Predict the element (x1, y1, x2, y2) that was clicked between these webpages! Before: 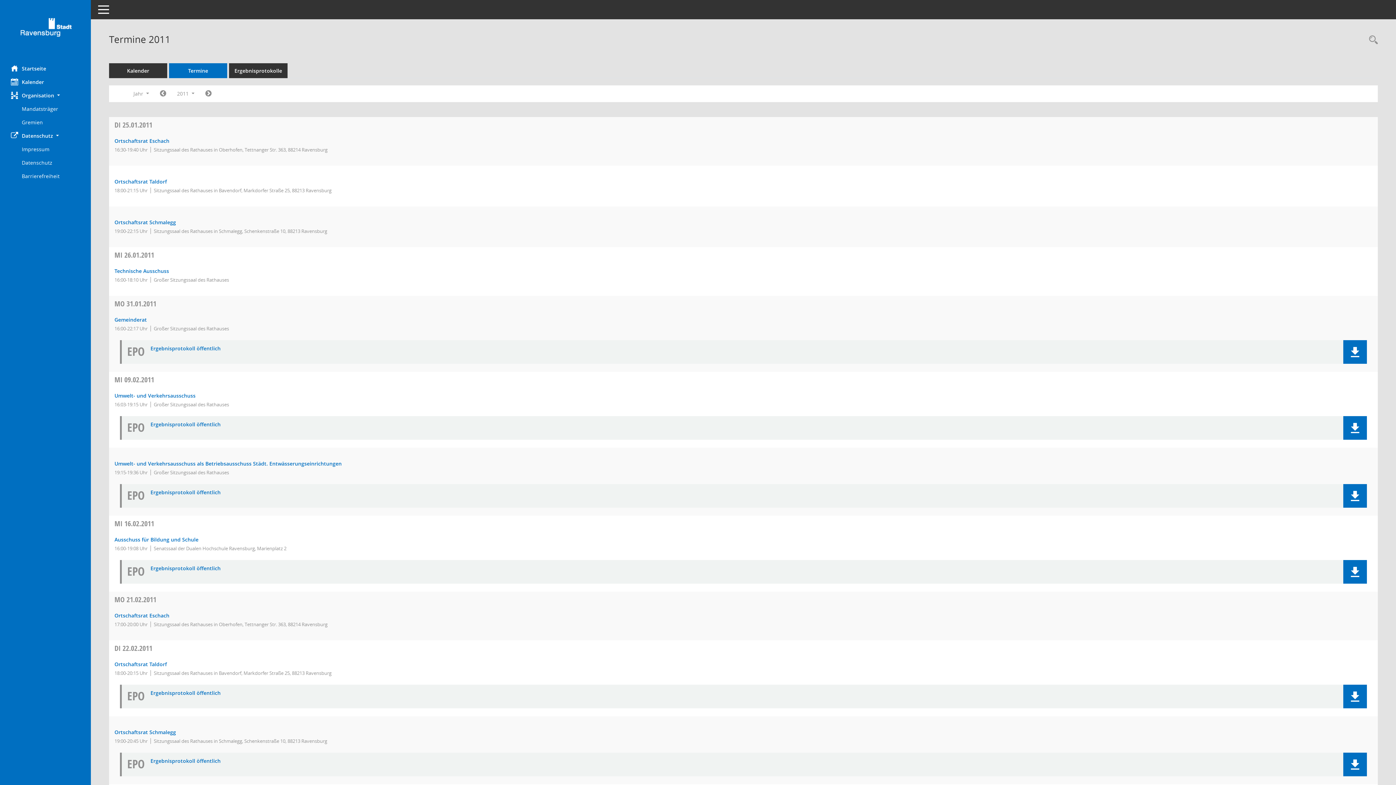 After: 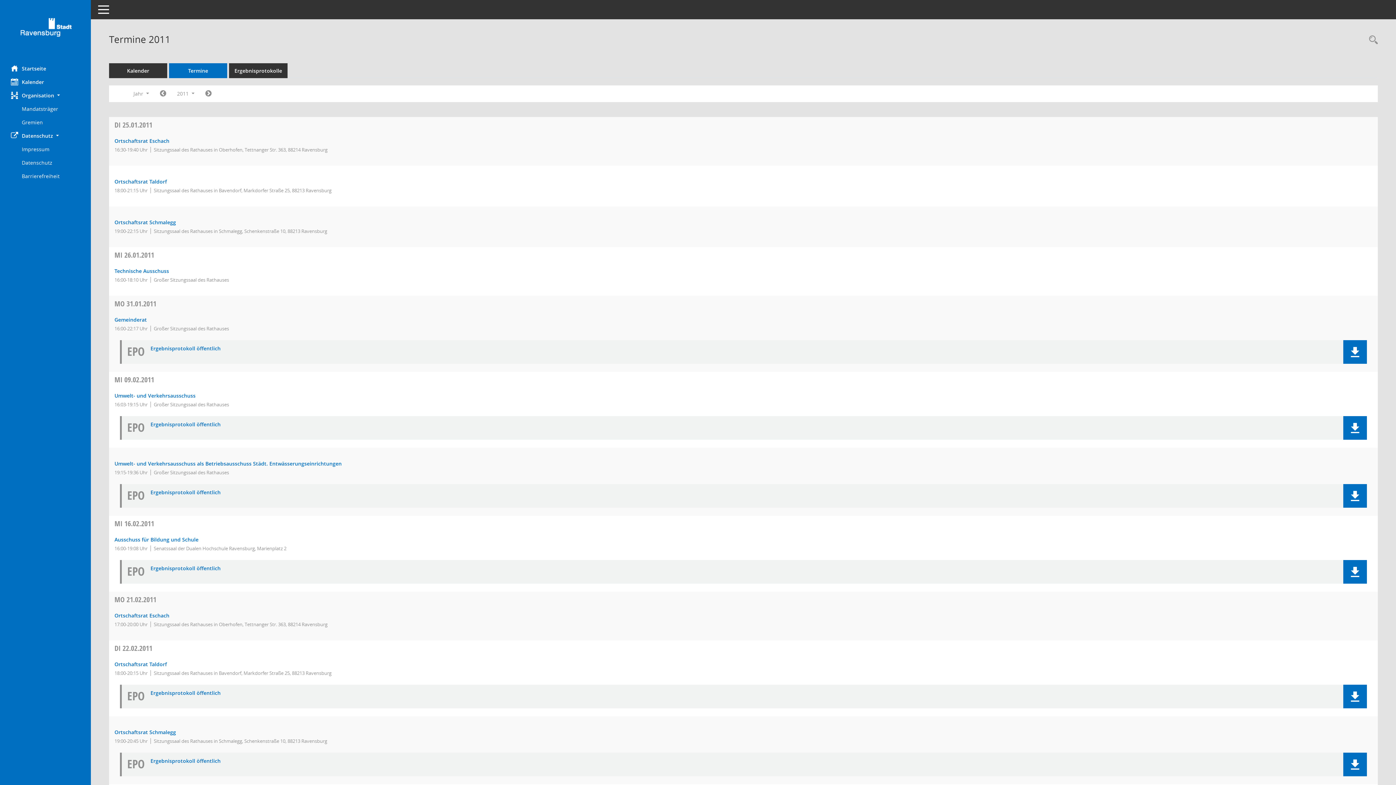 Action: label: DI 25.01.2011 bbox: (114, 120, 152, 129)